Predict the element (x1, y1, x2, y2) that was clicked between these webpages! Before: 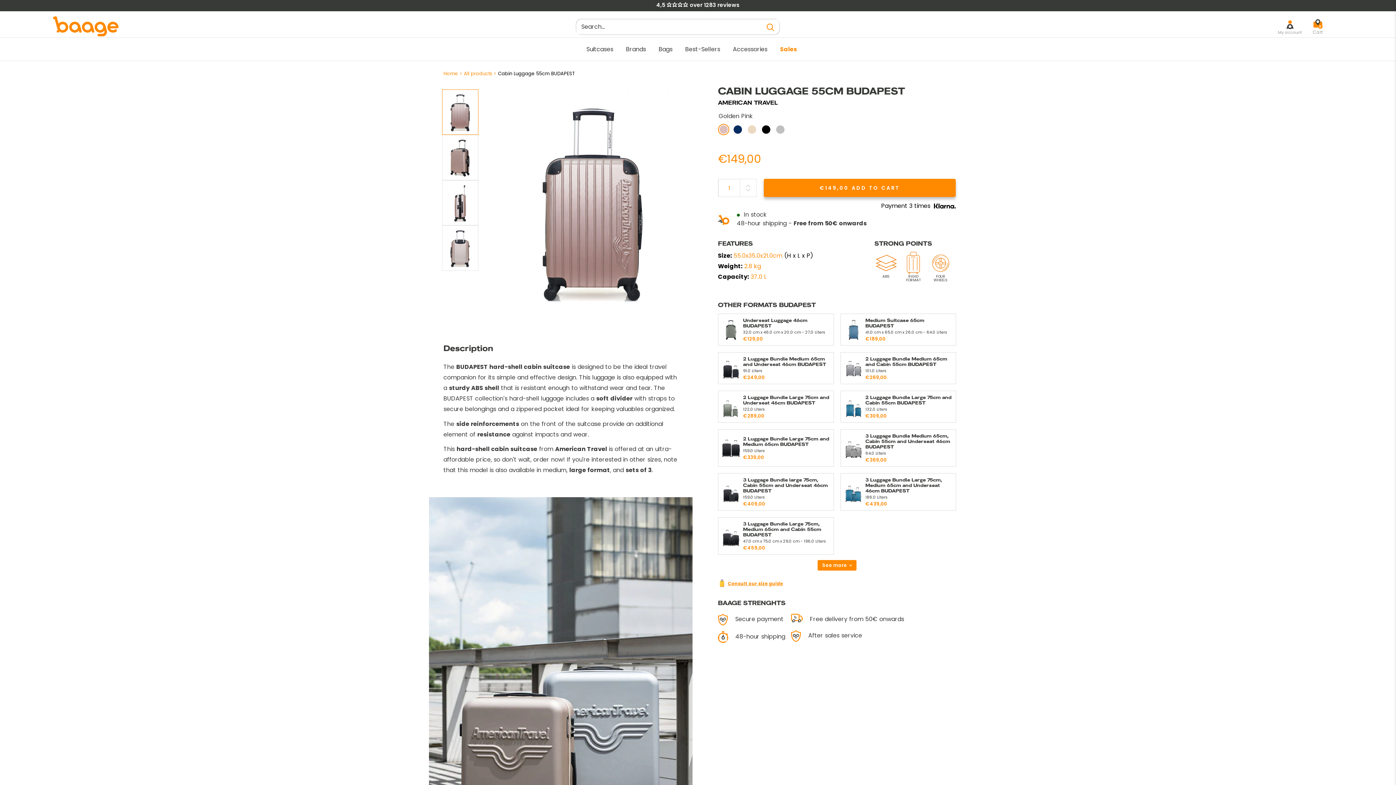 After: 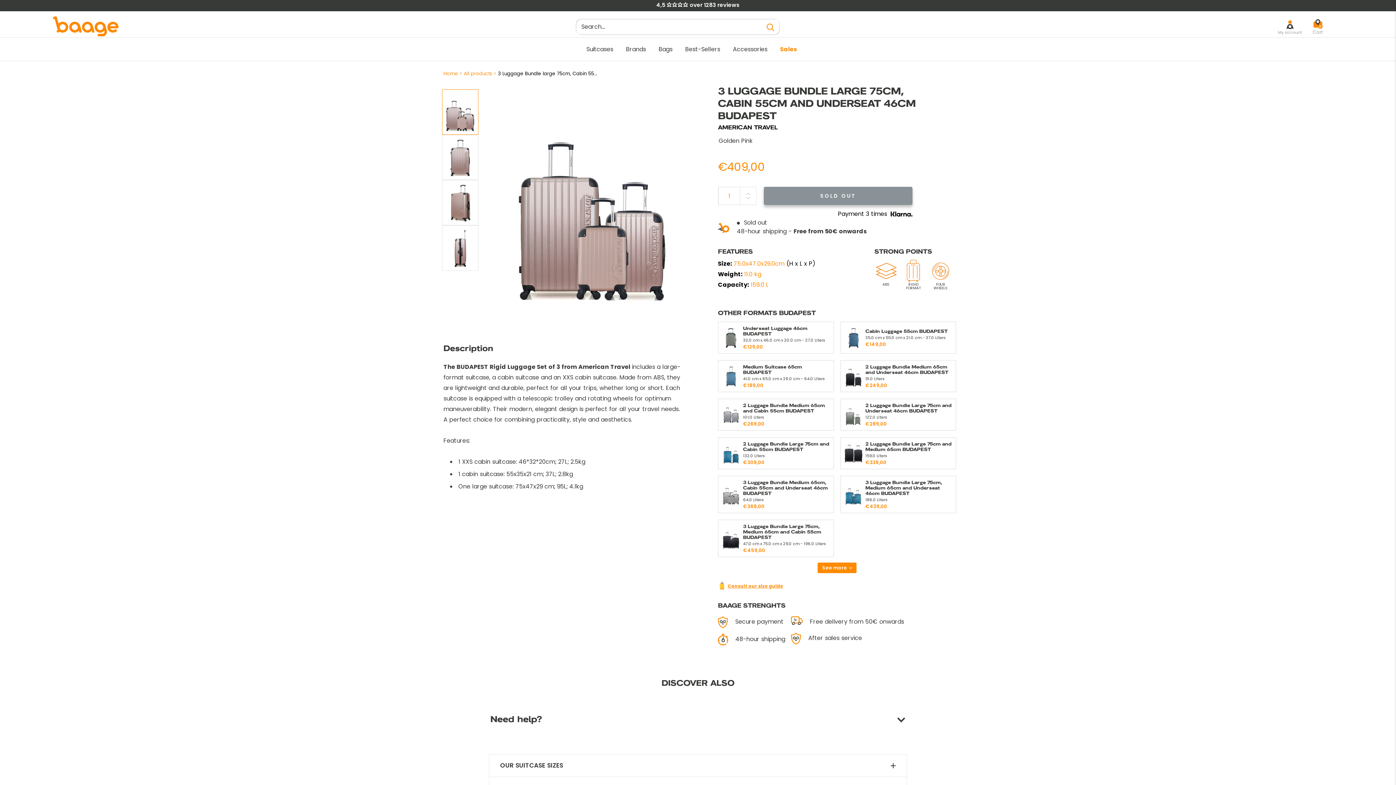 Action: bbox: (718, 473, 834, 510) label: 3 Luggage Bundle large 75cm, Cabin 55cm and Underseat 46cm BUDAPEST

159.0 Liters

€409,00